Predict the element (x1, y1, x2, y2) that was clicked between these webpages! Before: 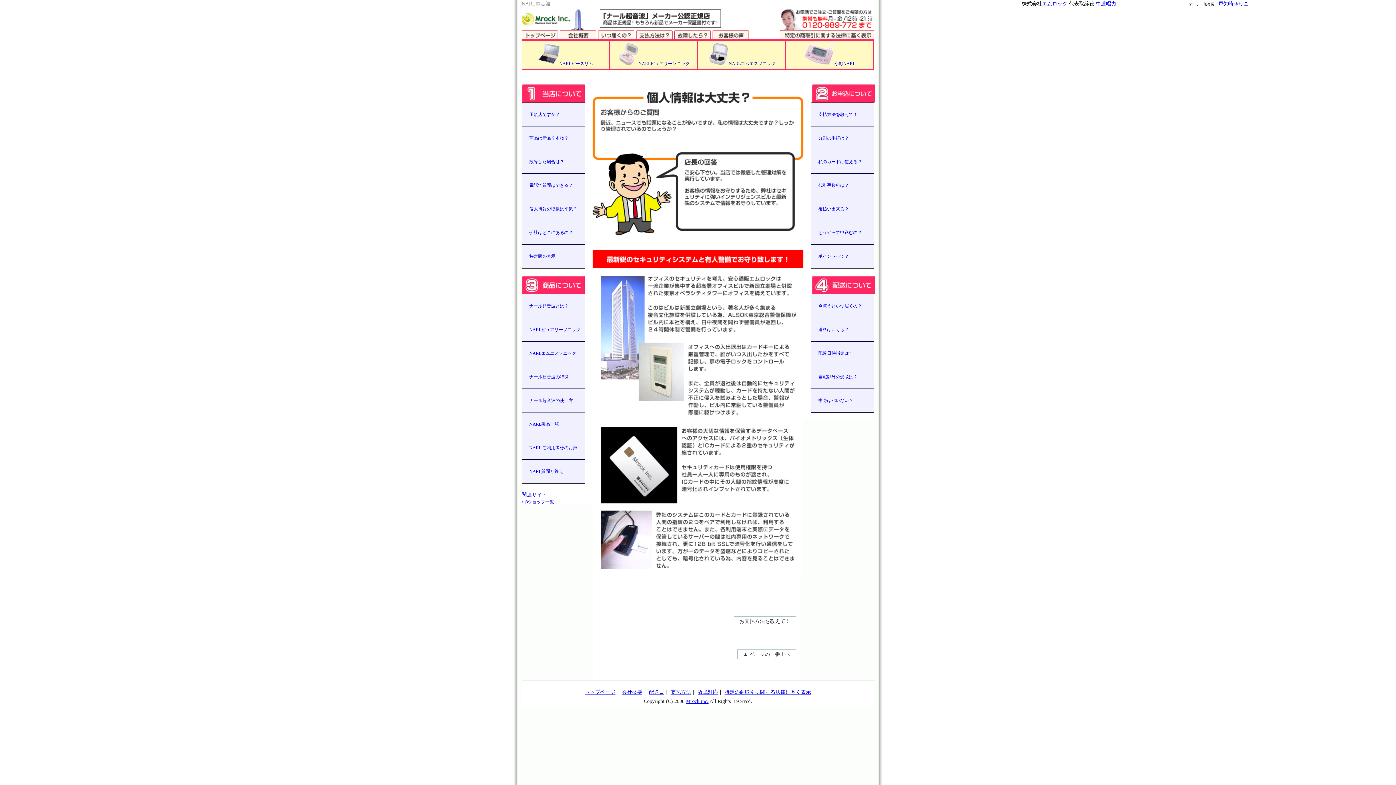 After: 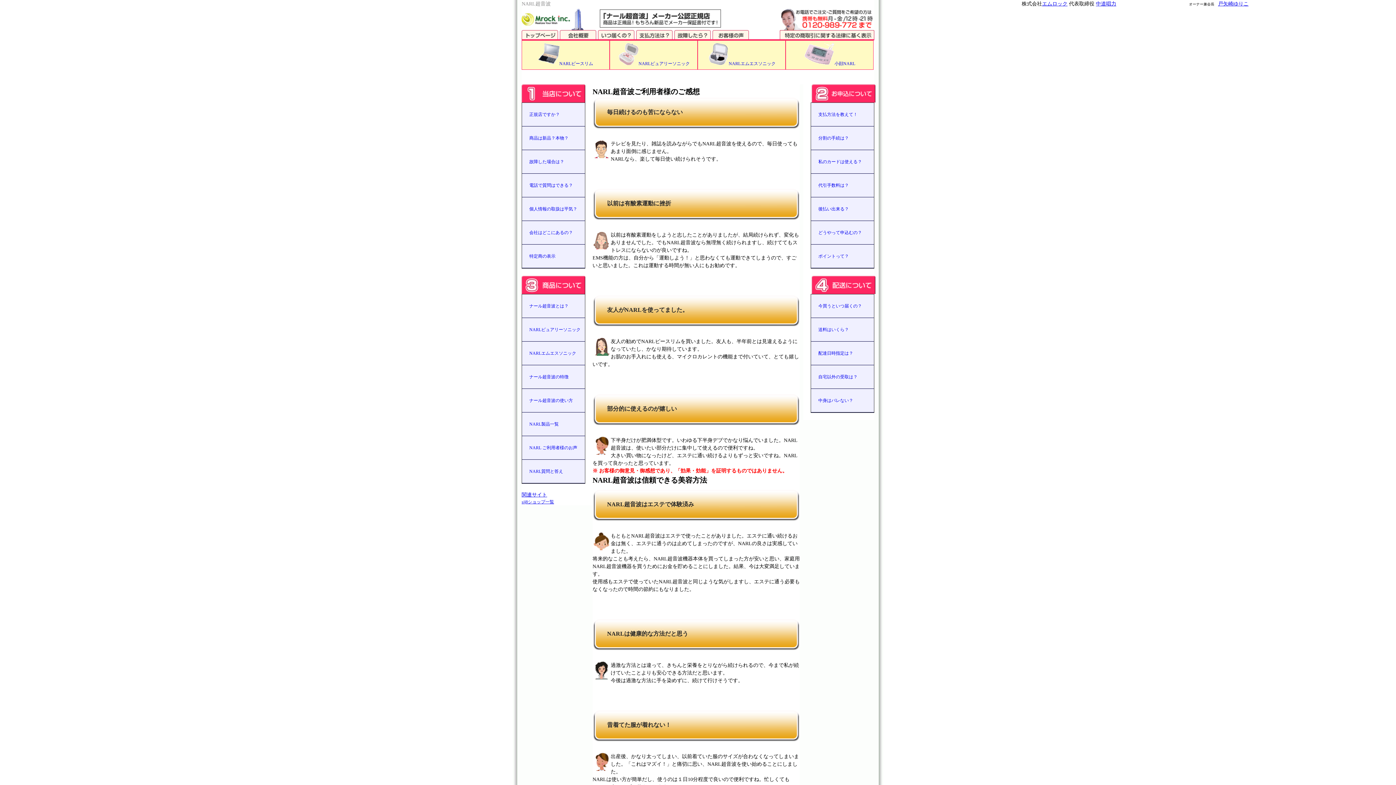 Action: label: NARL ご利用者様のお声 bbox: (522, 436, 585, 460)